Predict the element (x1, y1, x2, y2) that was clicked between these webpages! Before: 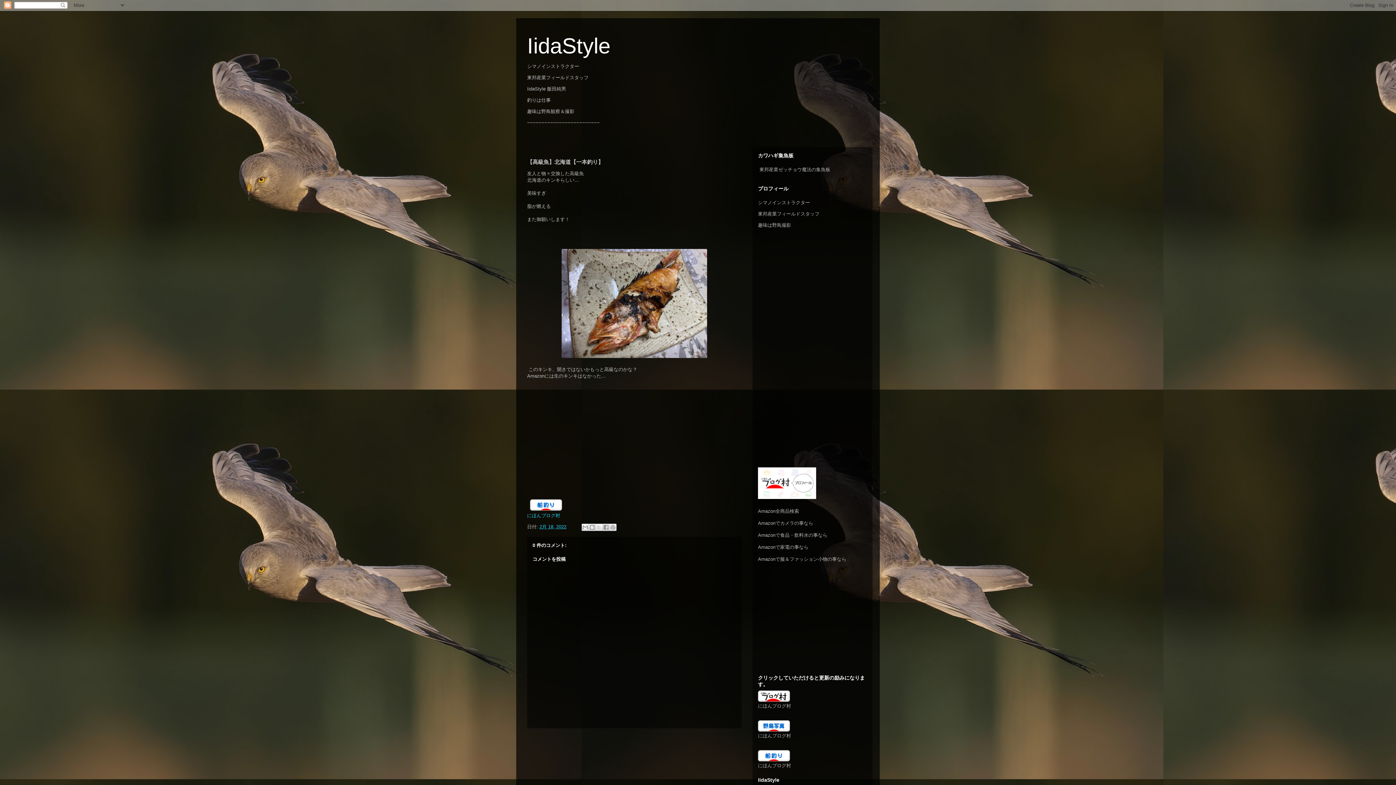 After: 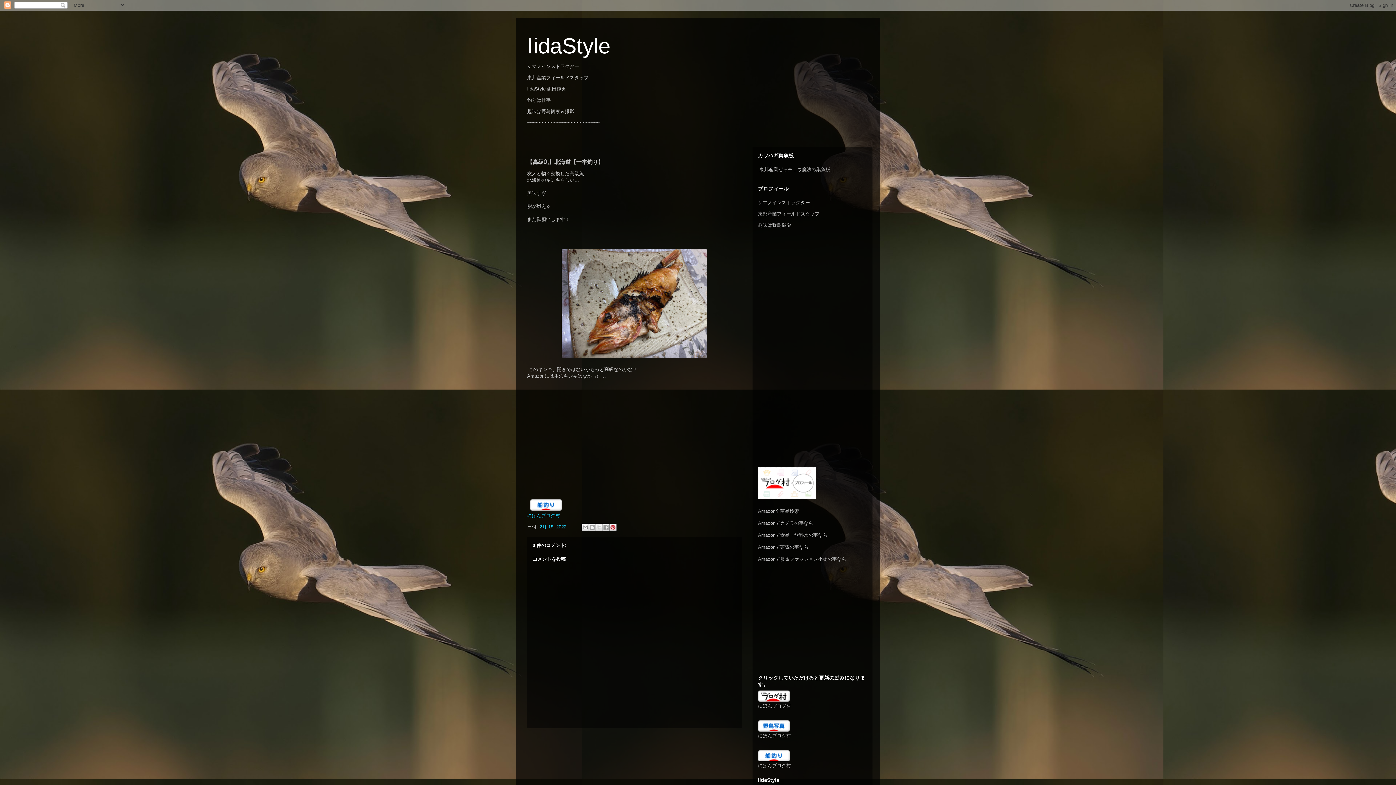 Action: bbox: (609, 524, 616, 531) label: Pinterest に共有